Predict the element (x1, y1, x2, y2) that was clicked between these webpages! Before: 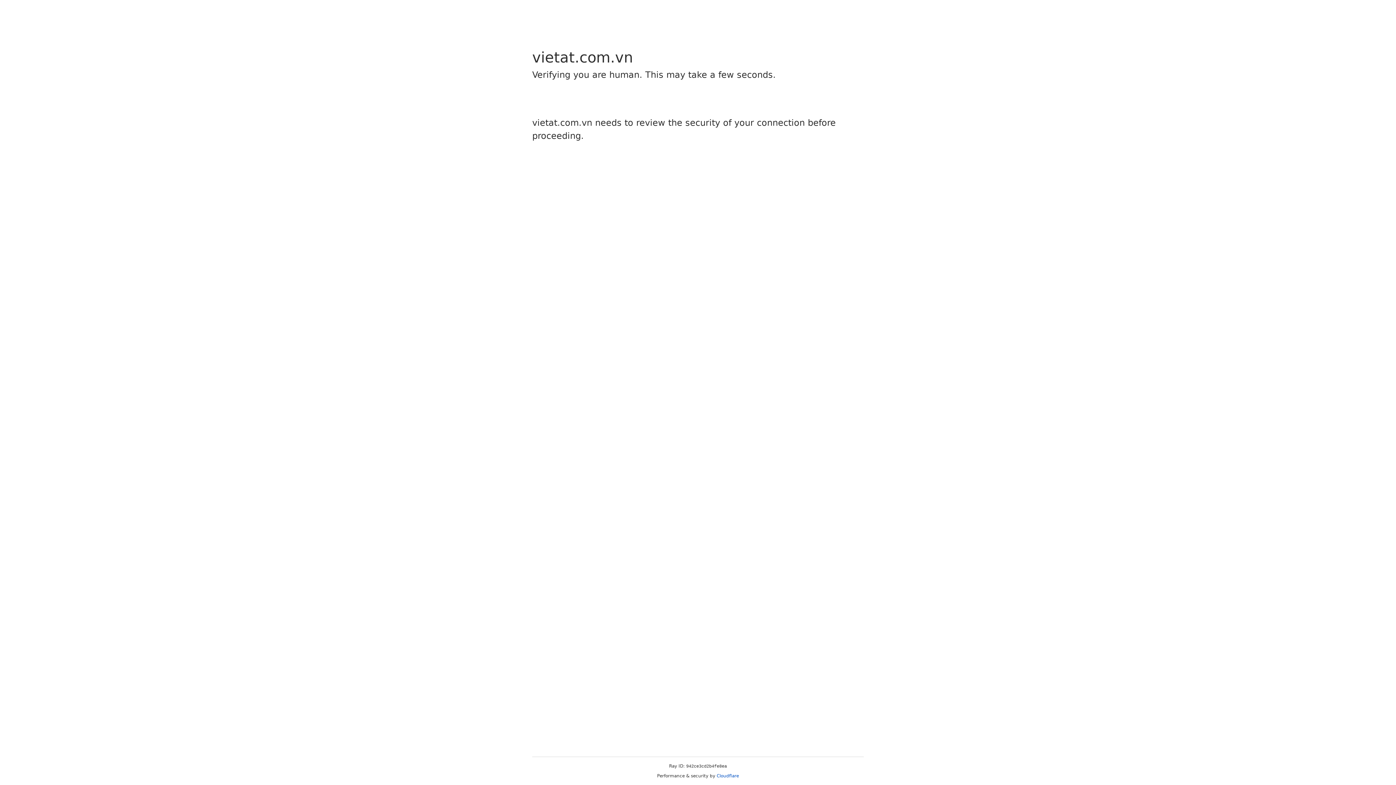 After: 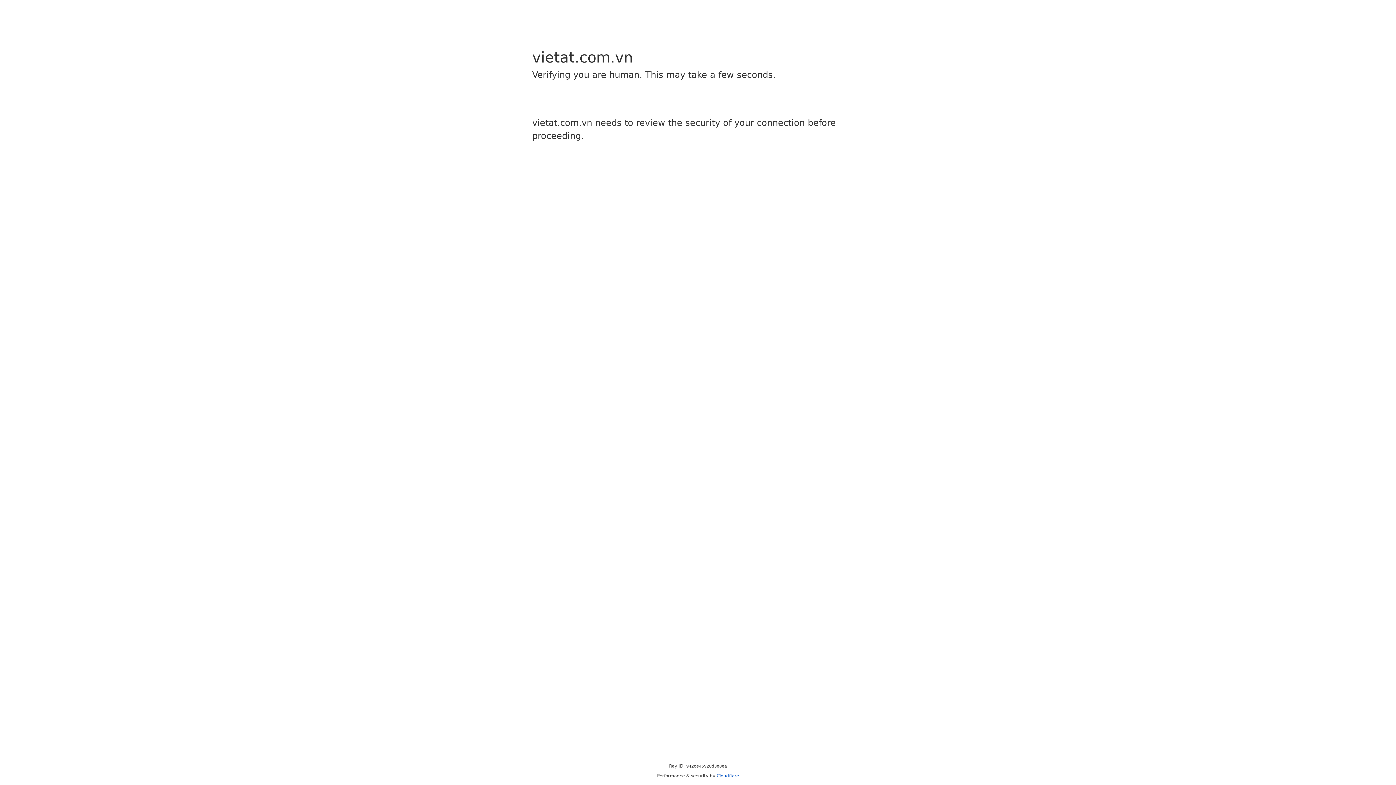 Action: label: Cloudflare bbox: (716, 773, 739, 778)